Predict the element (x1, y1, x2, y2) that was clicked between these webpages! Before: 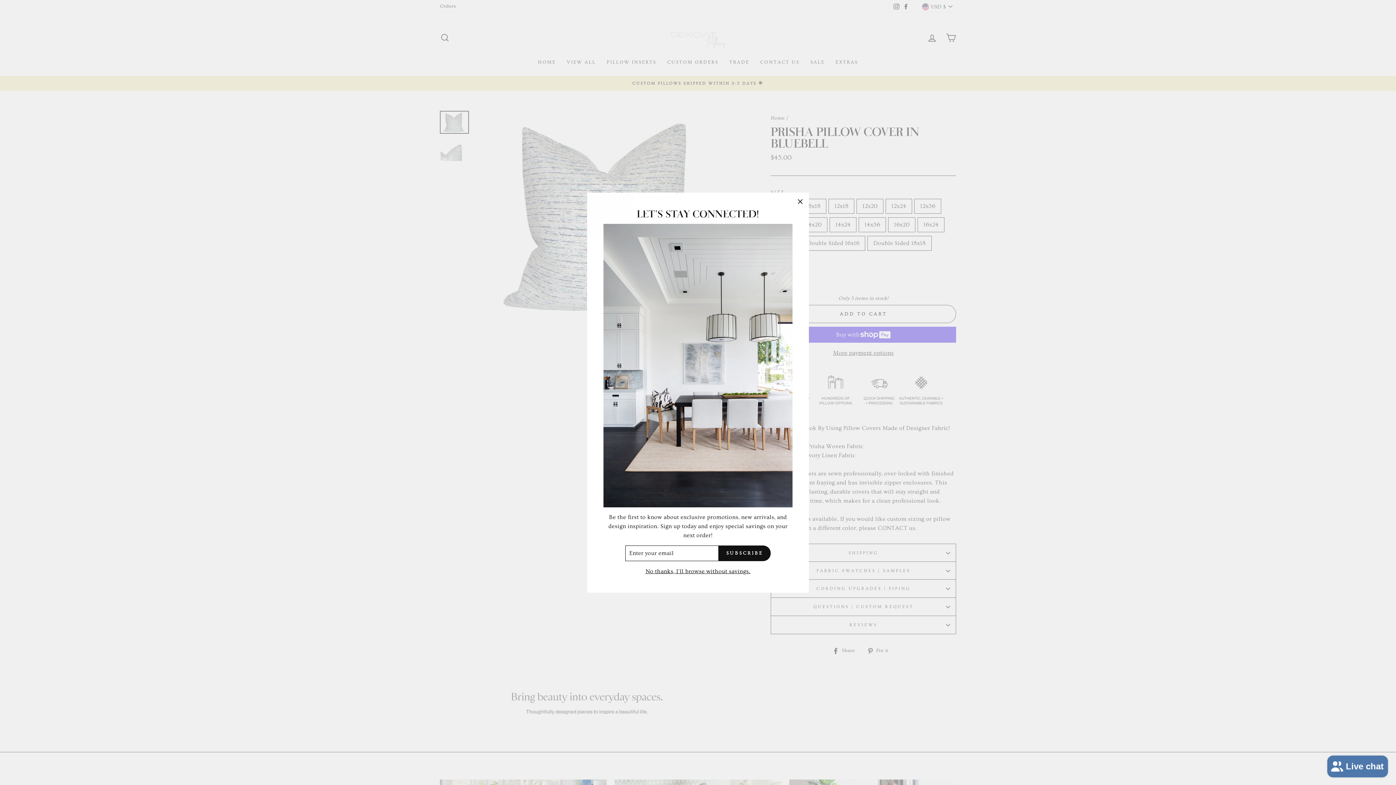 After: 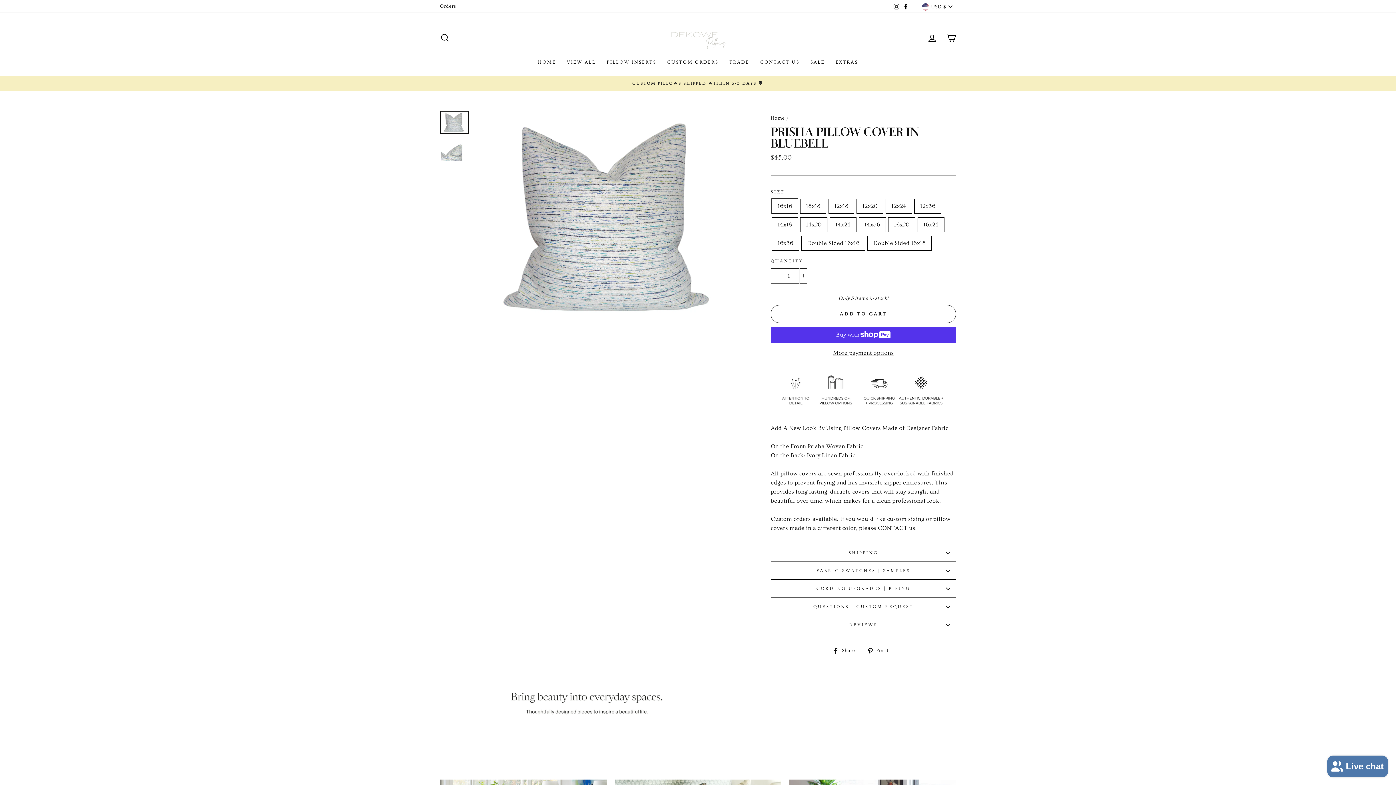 Action: bbox: (791, 192, 809, 210) label: "Close (esc)"